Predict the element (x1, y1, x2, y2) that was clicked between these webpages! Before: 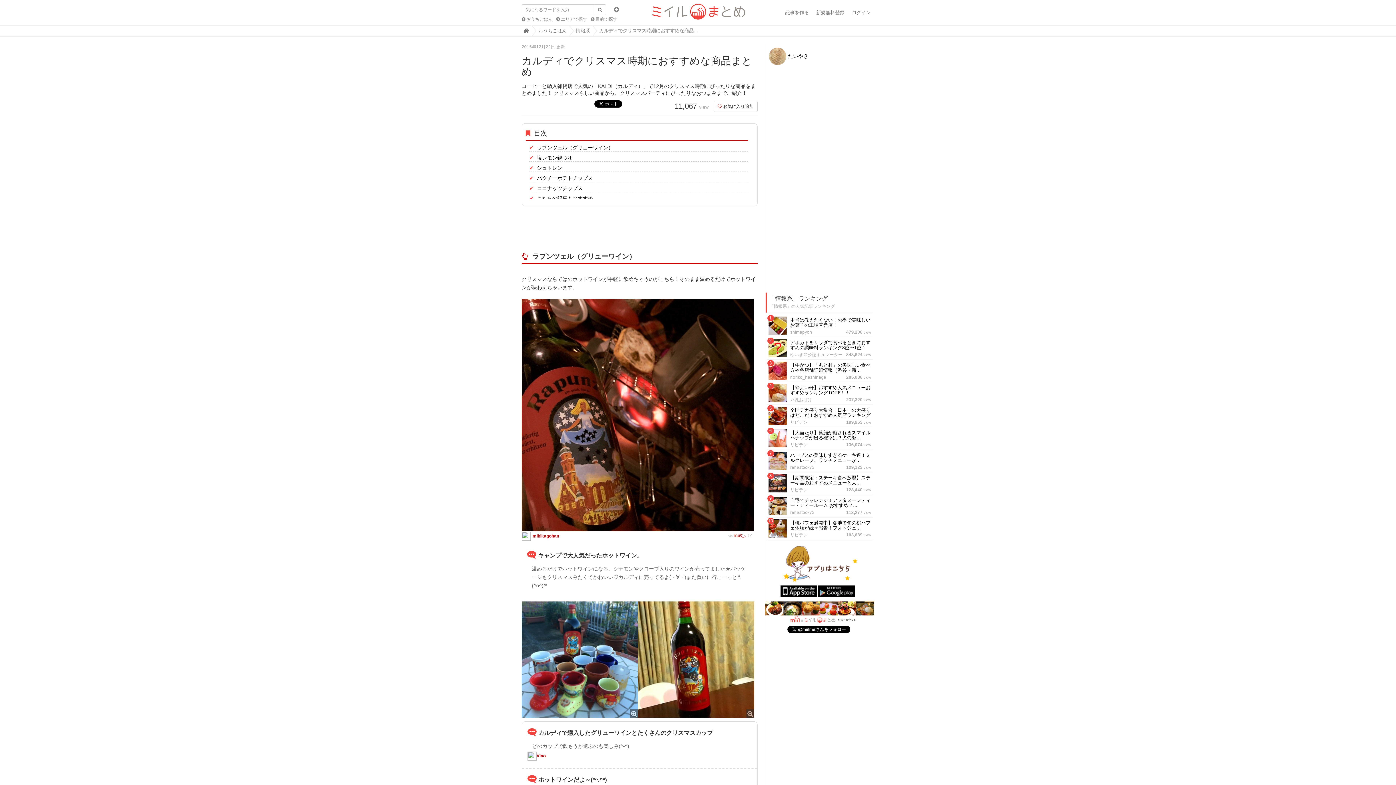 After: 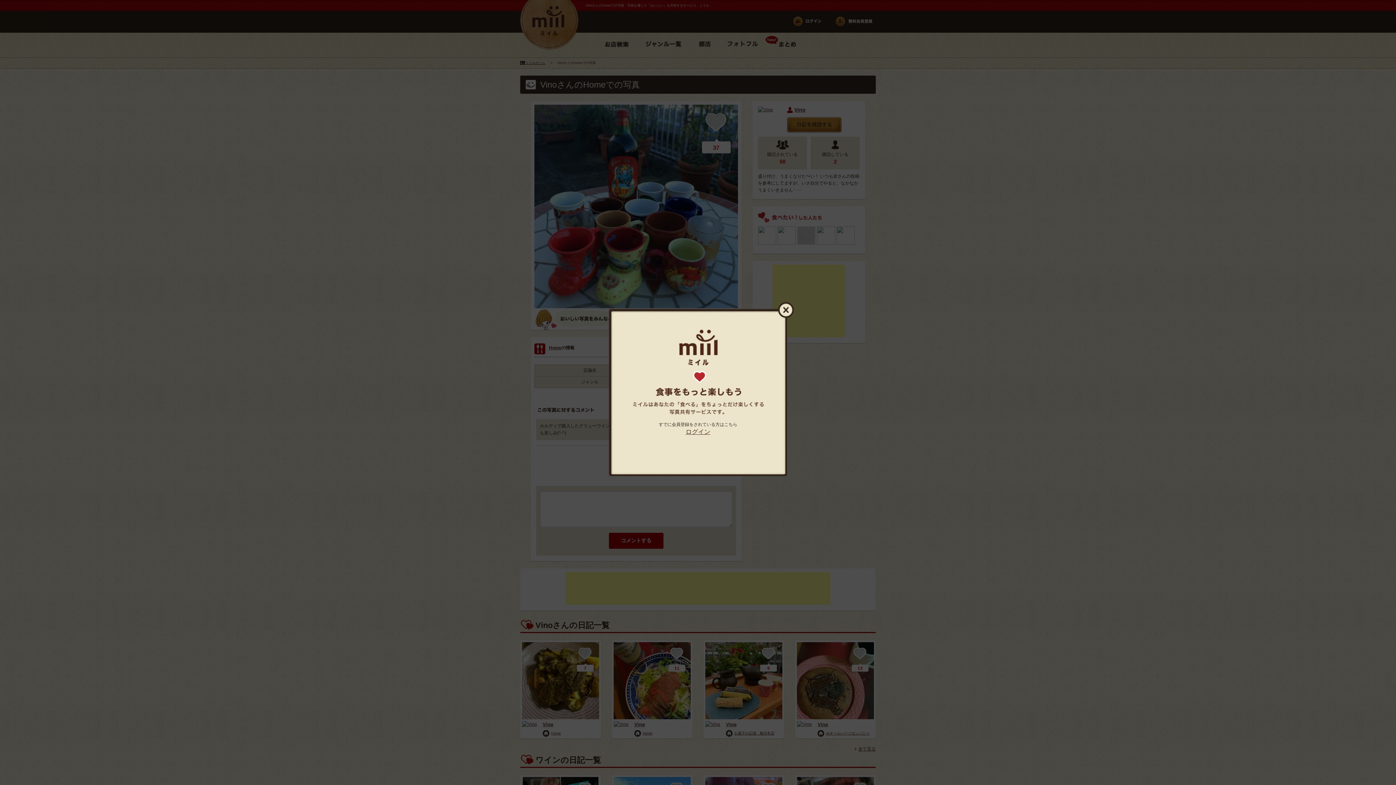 Action: bbox: (521, 601, 638, 718)